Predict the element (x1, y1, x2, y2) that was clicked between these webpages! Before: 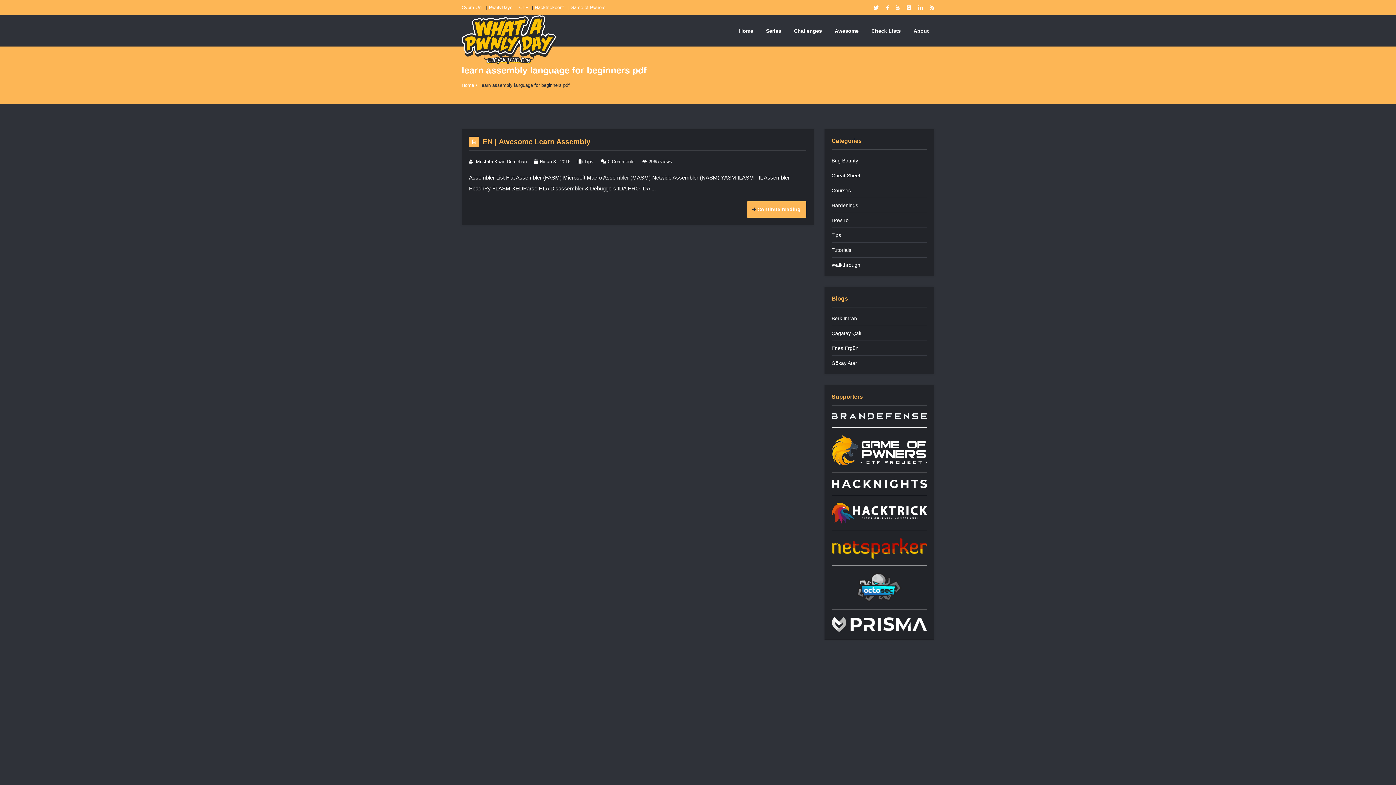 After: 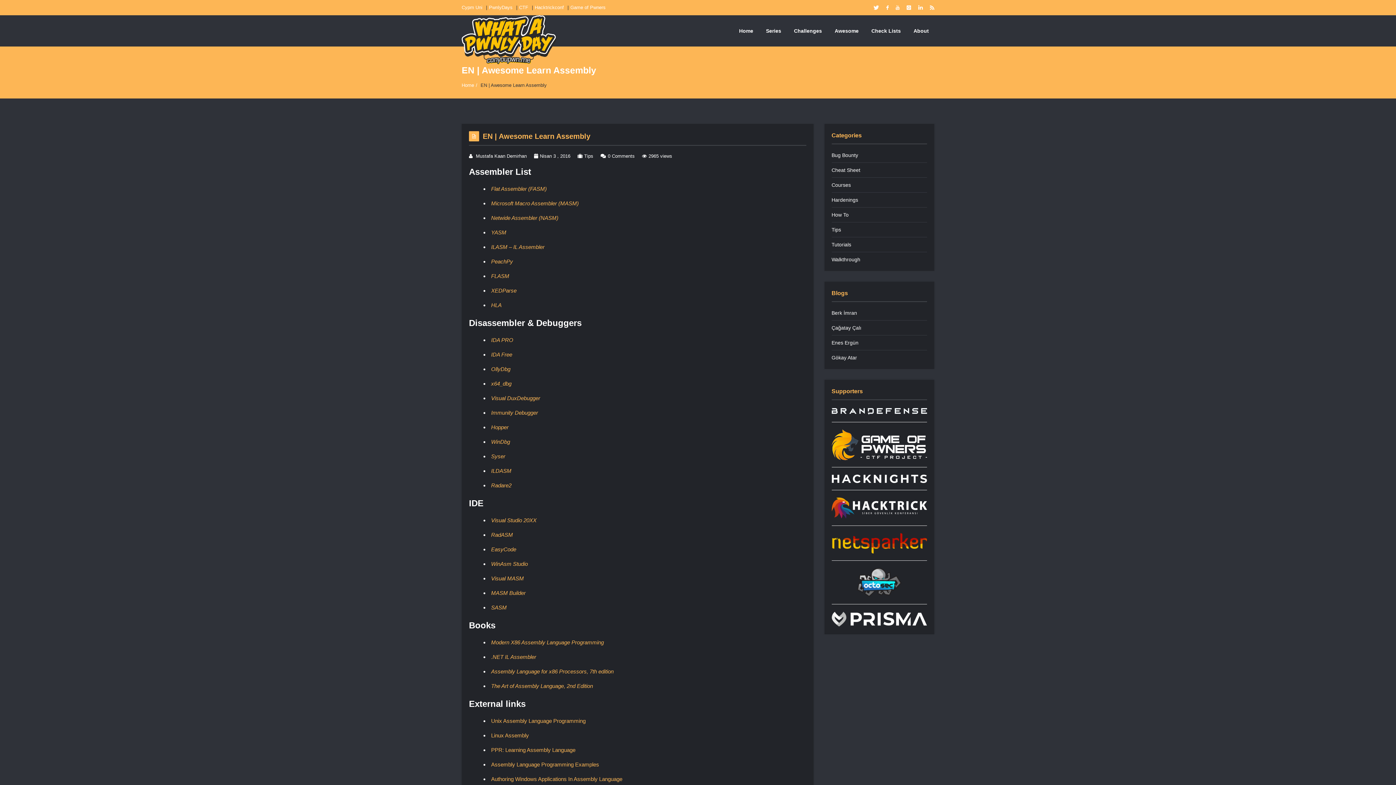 Action: label: Continue reading bbox: (747, 201, 806, 217)